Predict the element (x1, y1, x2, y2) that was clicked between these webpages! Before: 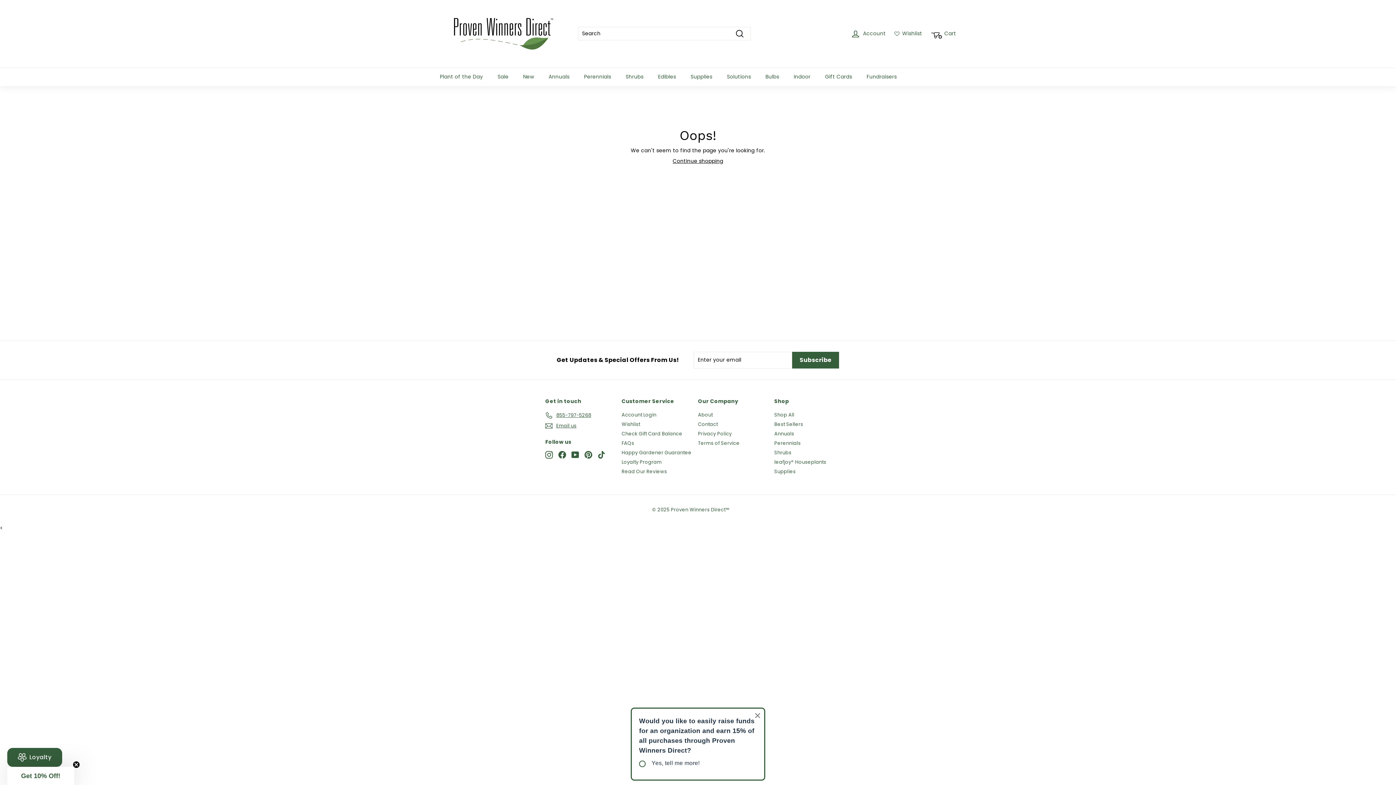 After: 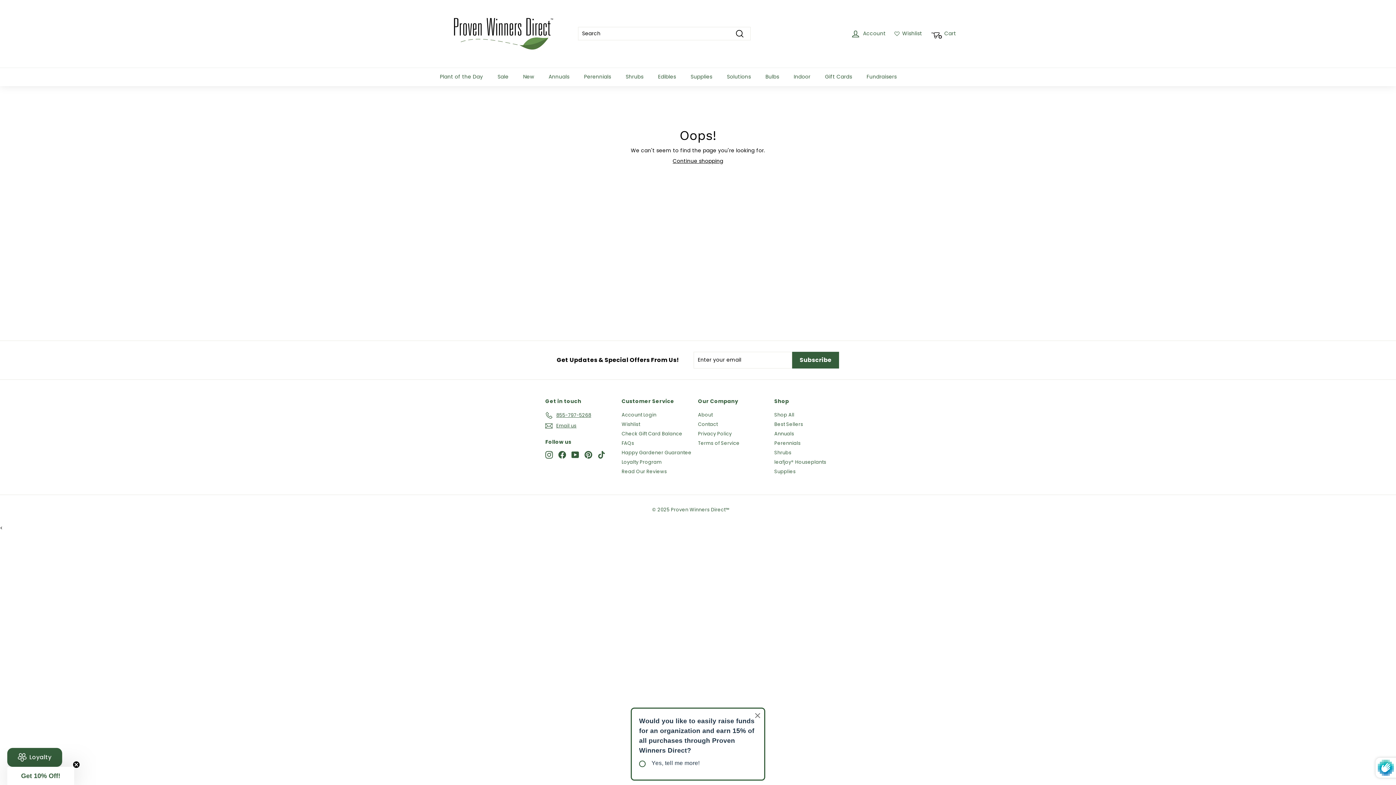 Action: bbox: (792, 351, 839, 368) label: Subscribe